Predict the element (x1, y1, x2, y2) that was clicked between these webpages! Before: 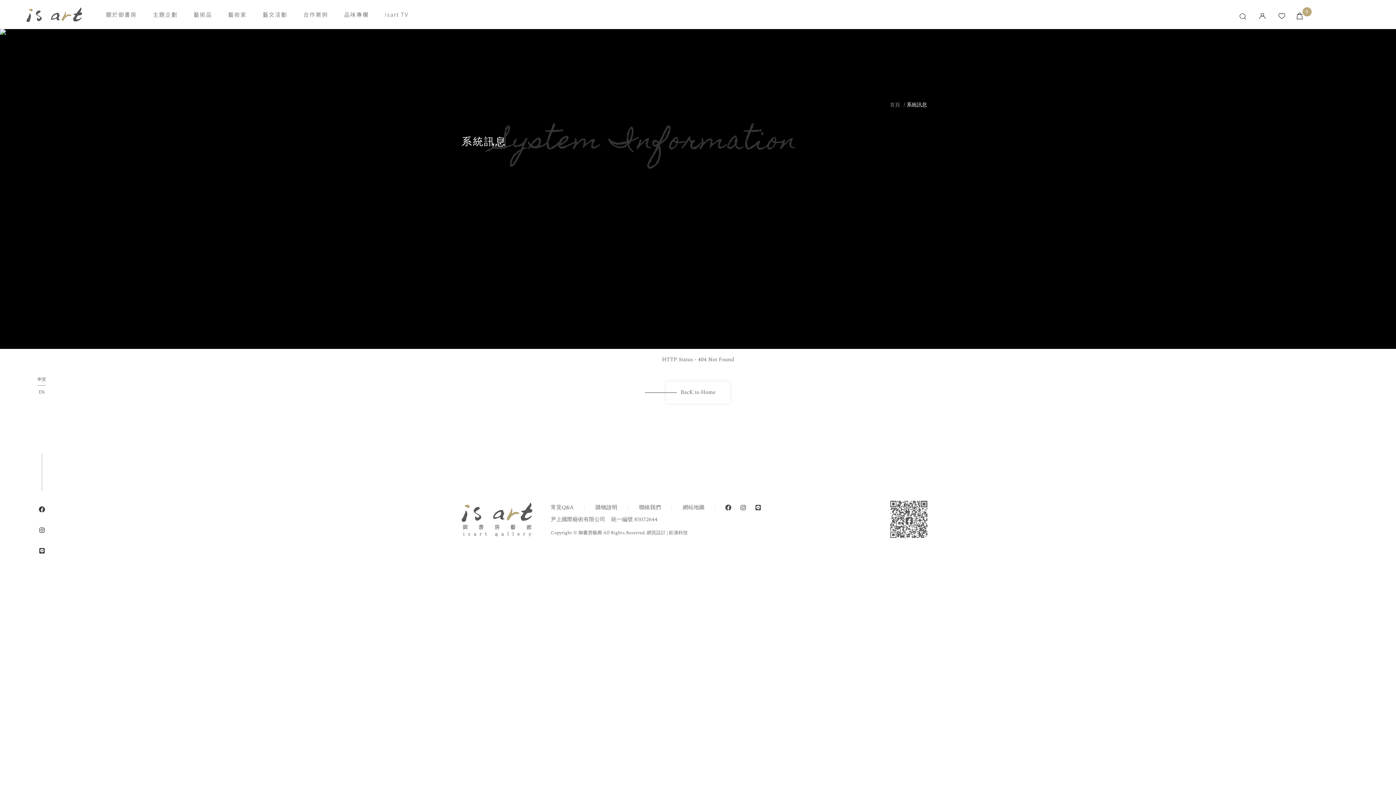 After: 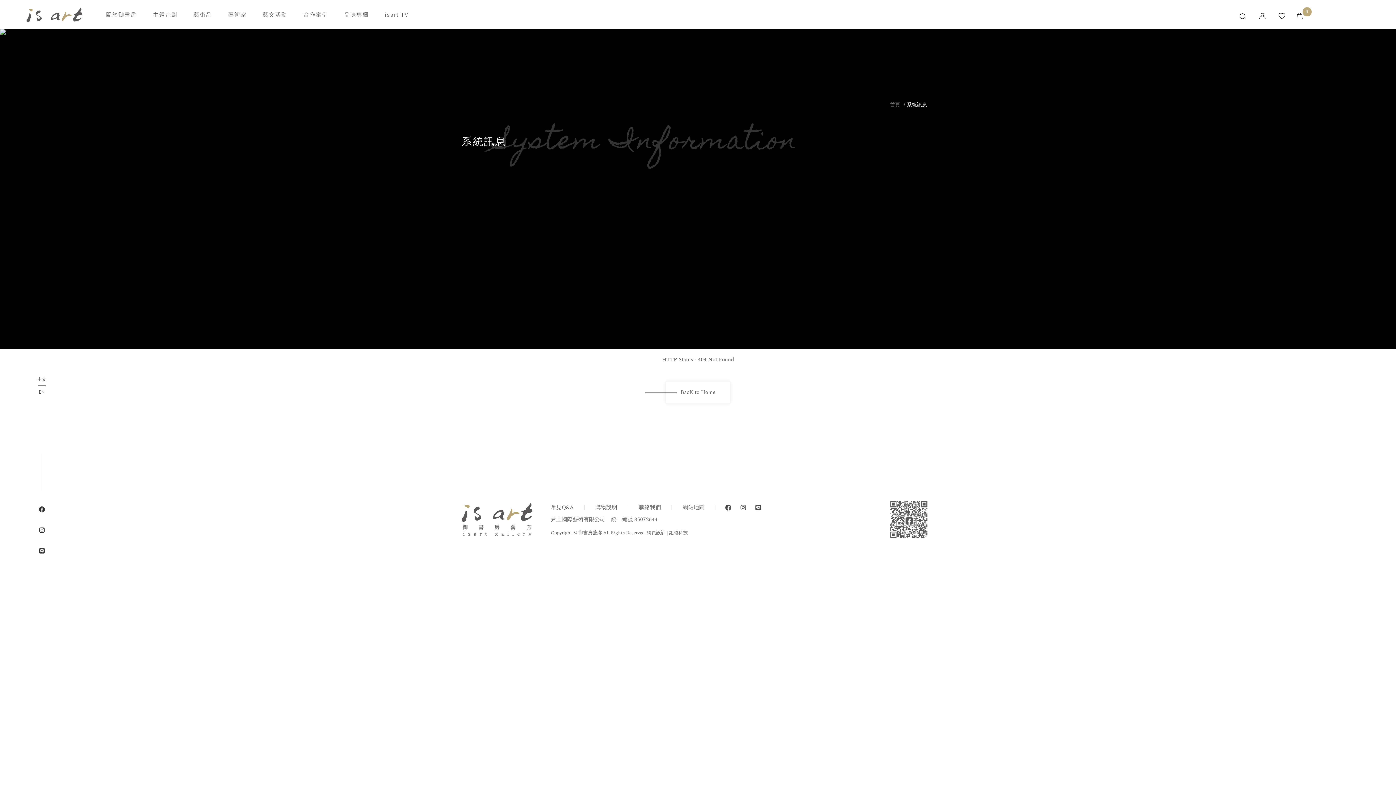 Action: bbox: (646, 529, 665, 536) label: 網頁設計